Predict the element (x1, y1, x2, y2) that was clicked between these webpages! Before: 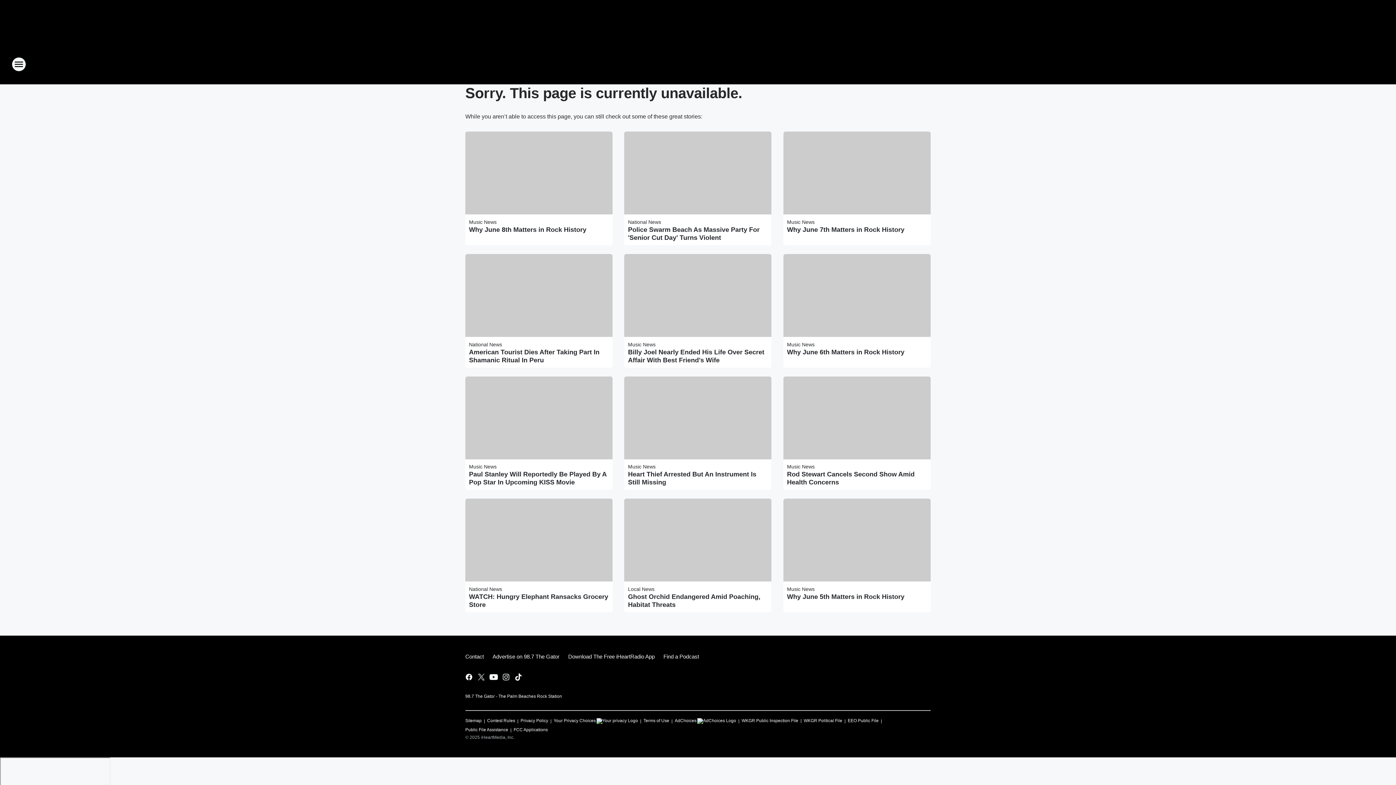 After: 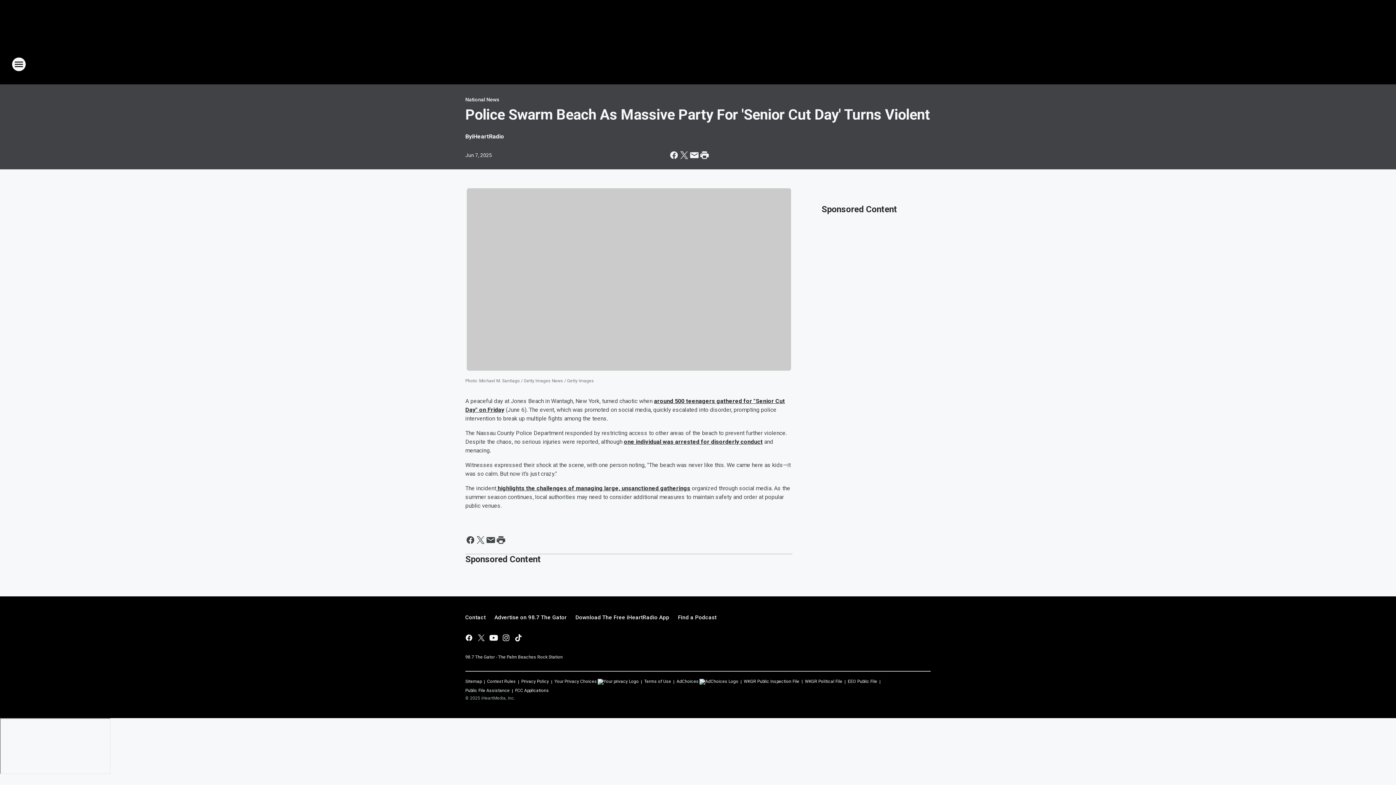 Action: label: Police Swarm Beach As Massive Party For 'Senior Cut Day' Turns Violent bbox: (628, 225, 768, 241)